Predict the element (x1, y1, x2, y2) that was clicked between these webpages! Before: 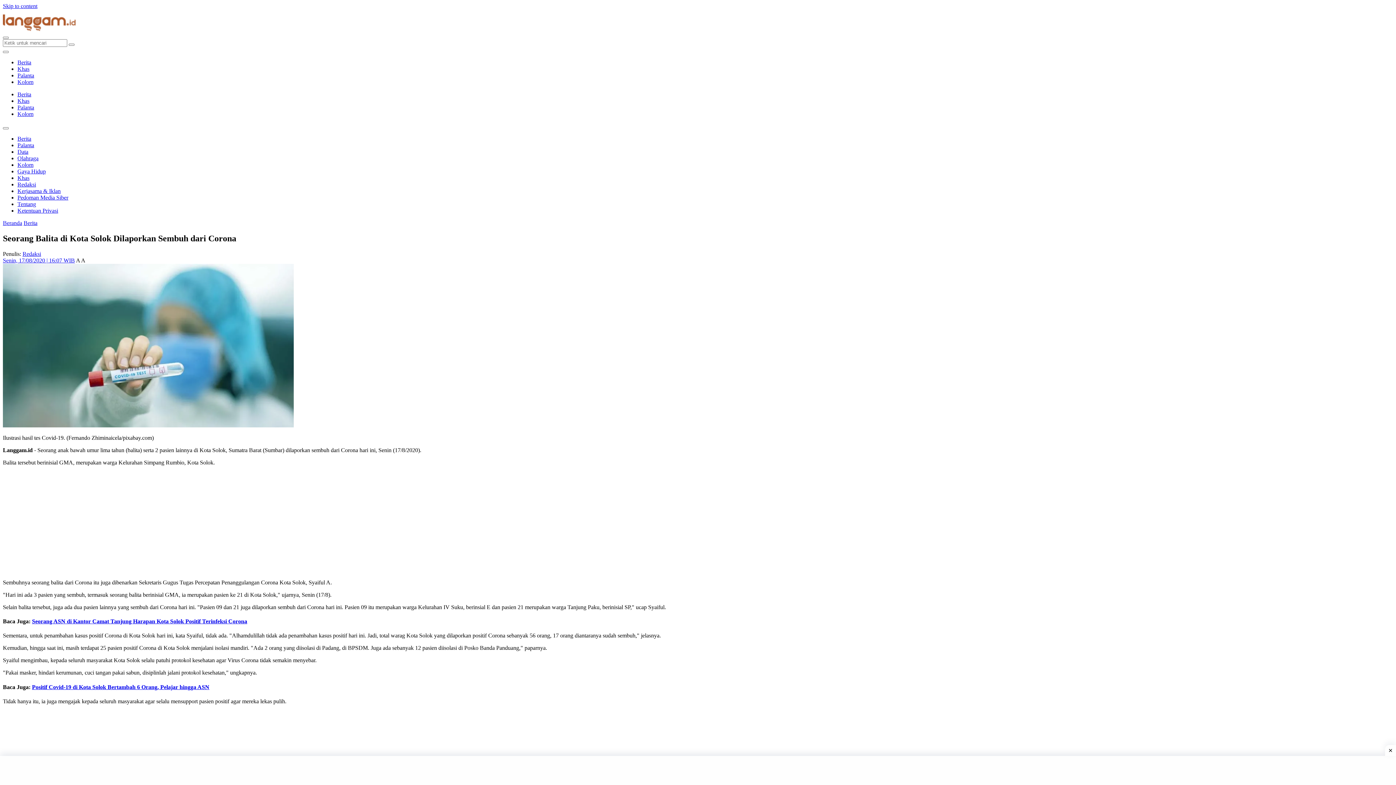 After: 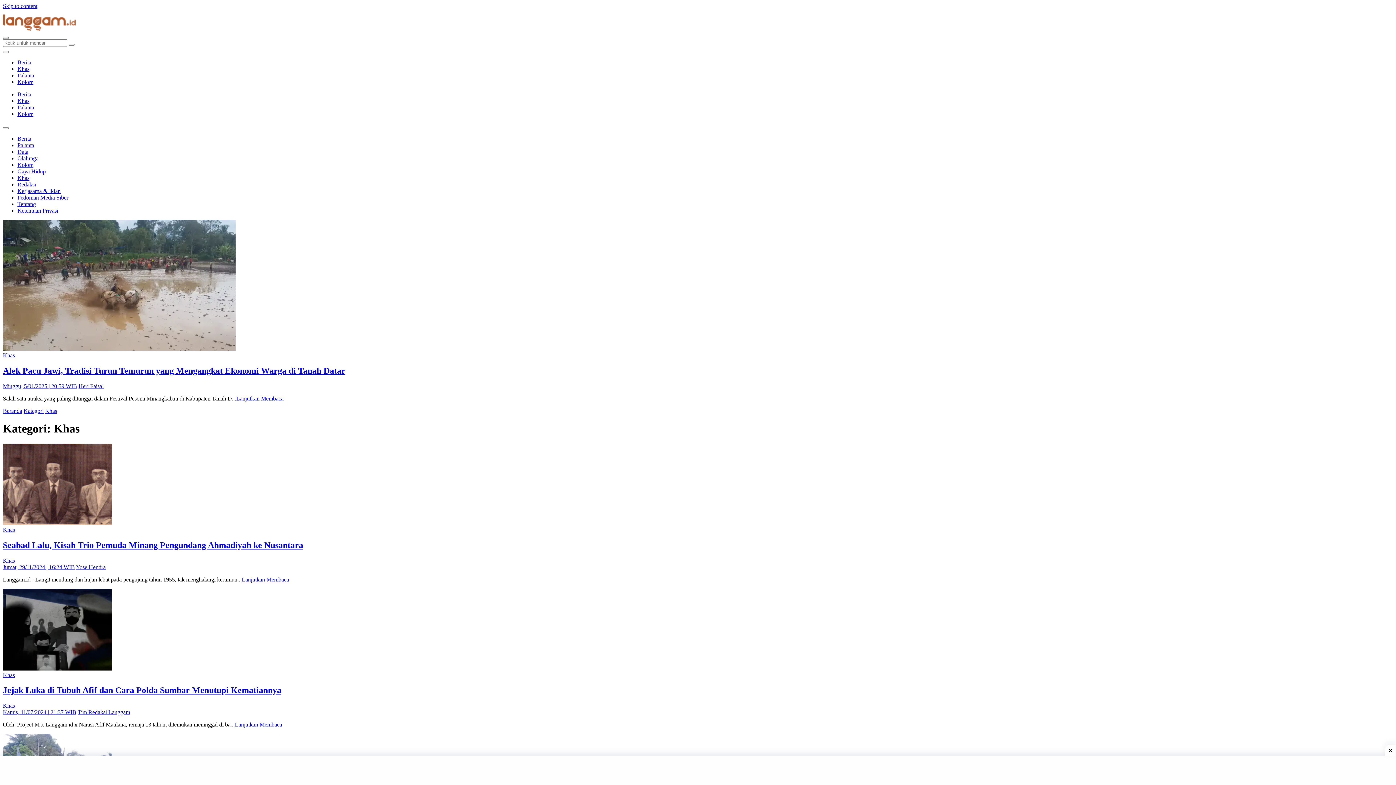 Action: bbox: (17, 65, 29, 72) label: Khas